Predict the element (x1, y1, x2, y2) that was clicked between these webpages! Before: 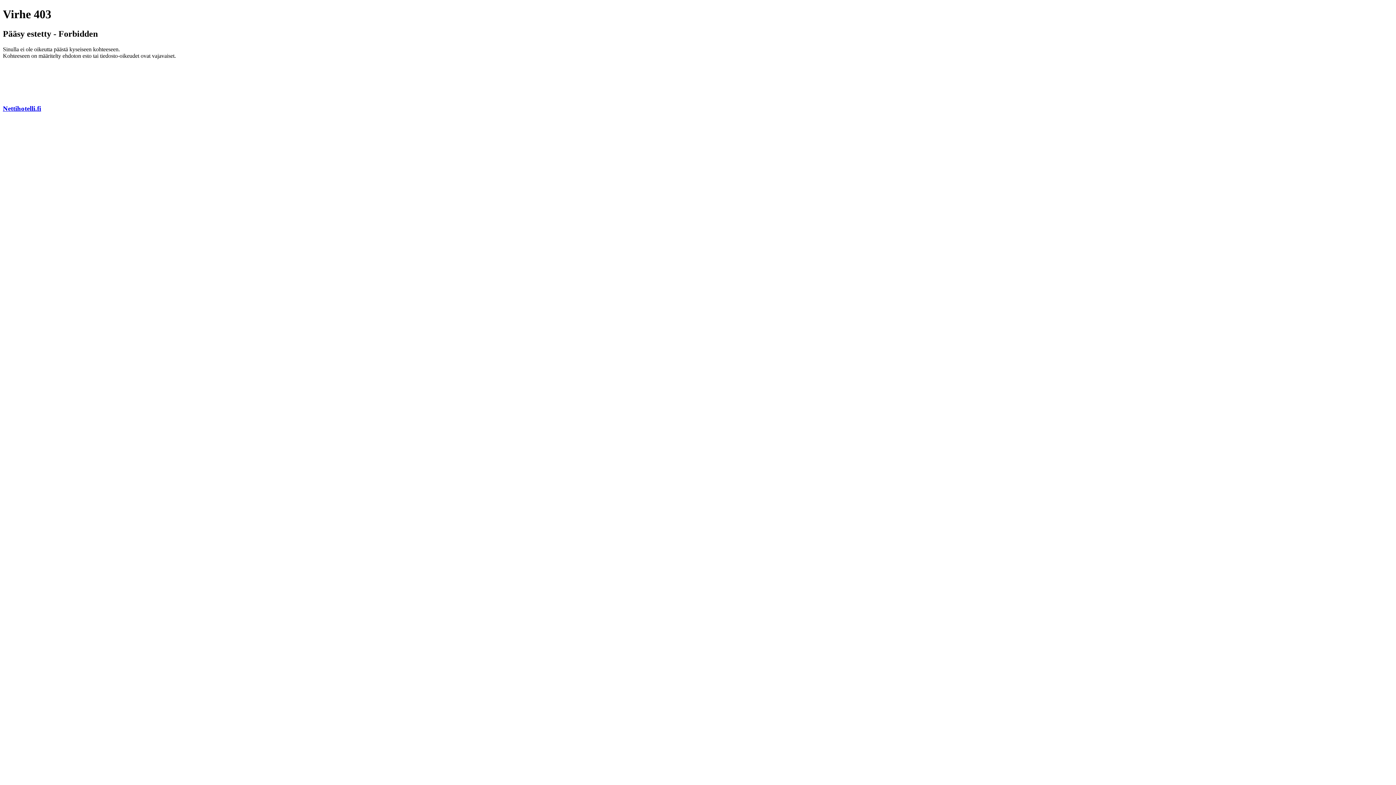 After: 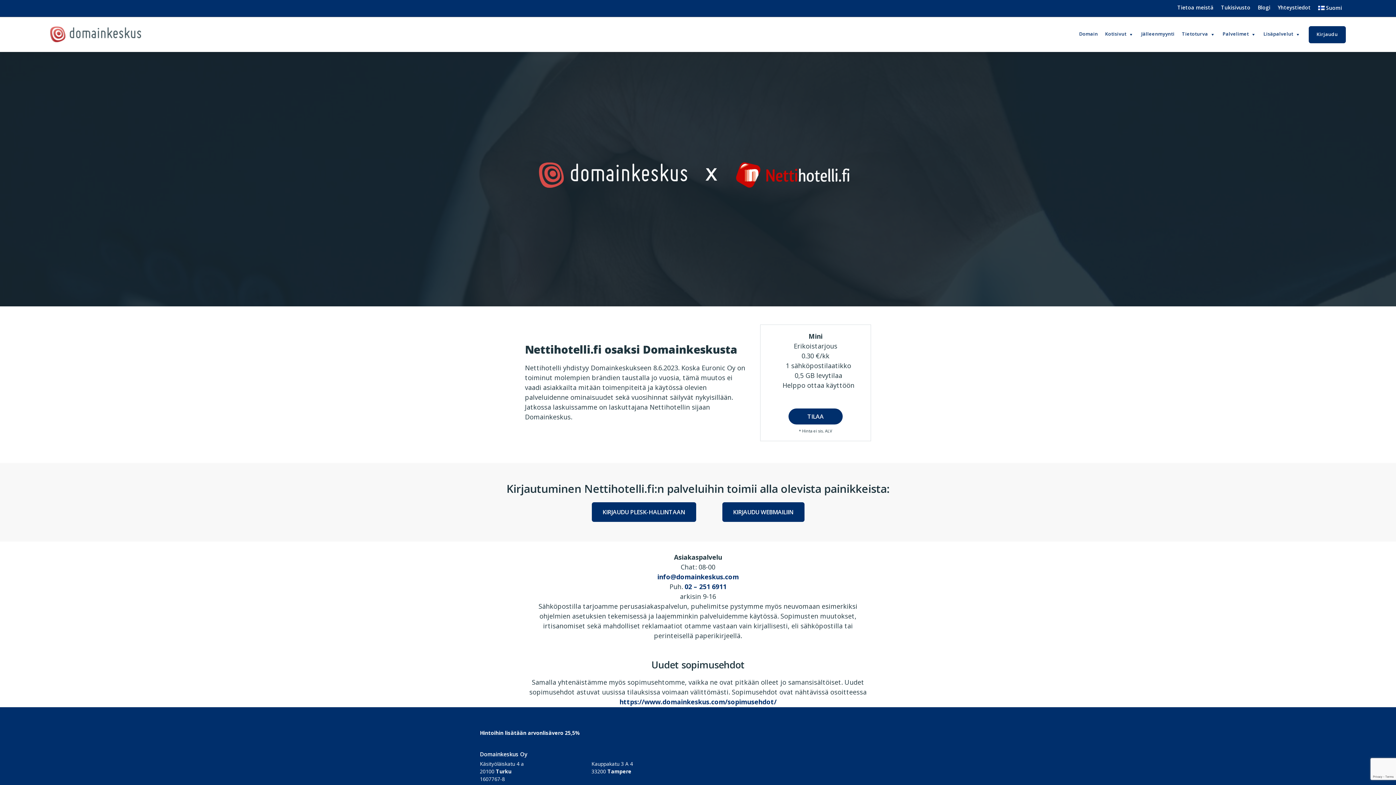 Action: label: Nettihotelli.fi bbox: (2, 104, 41, 112)